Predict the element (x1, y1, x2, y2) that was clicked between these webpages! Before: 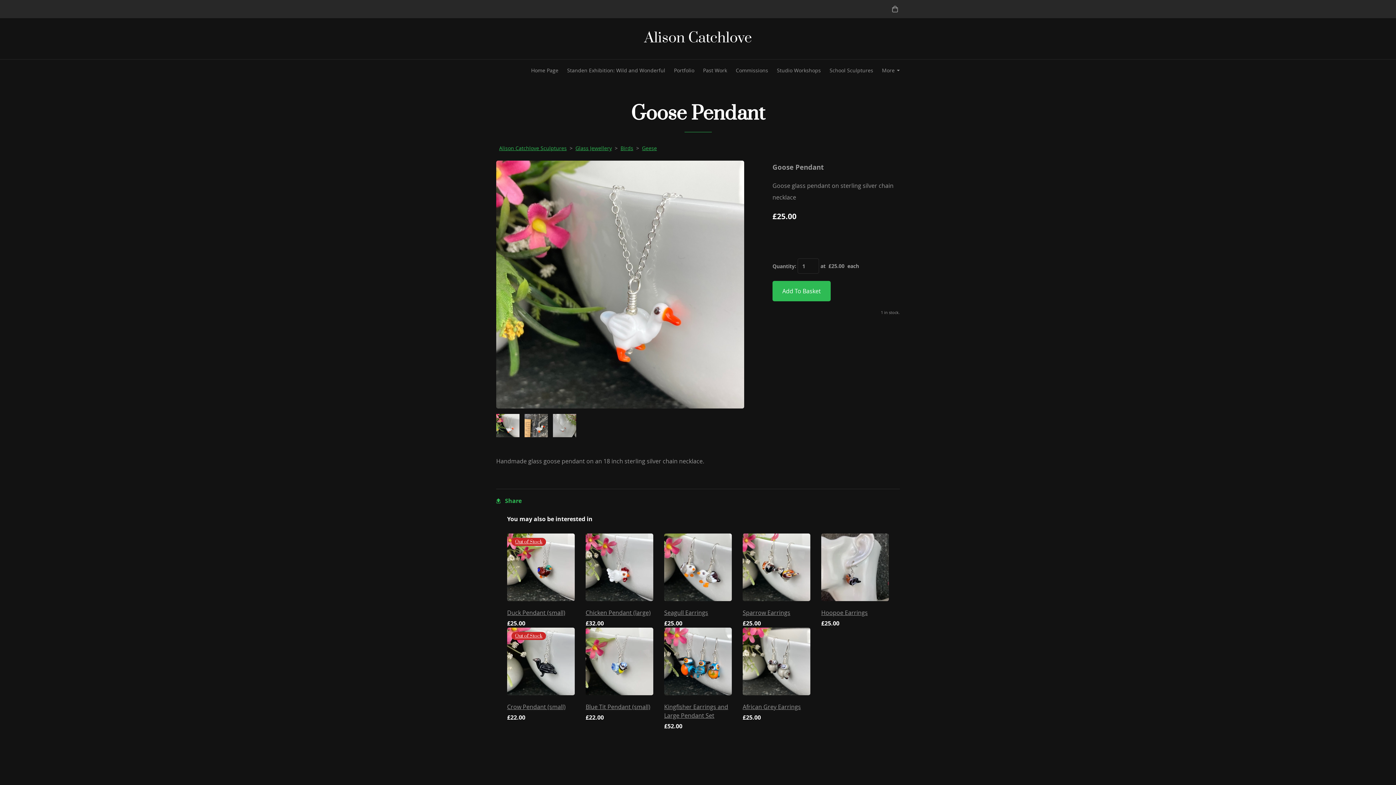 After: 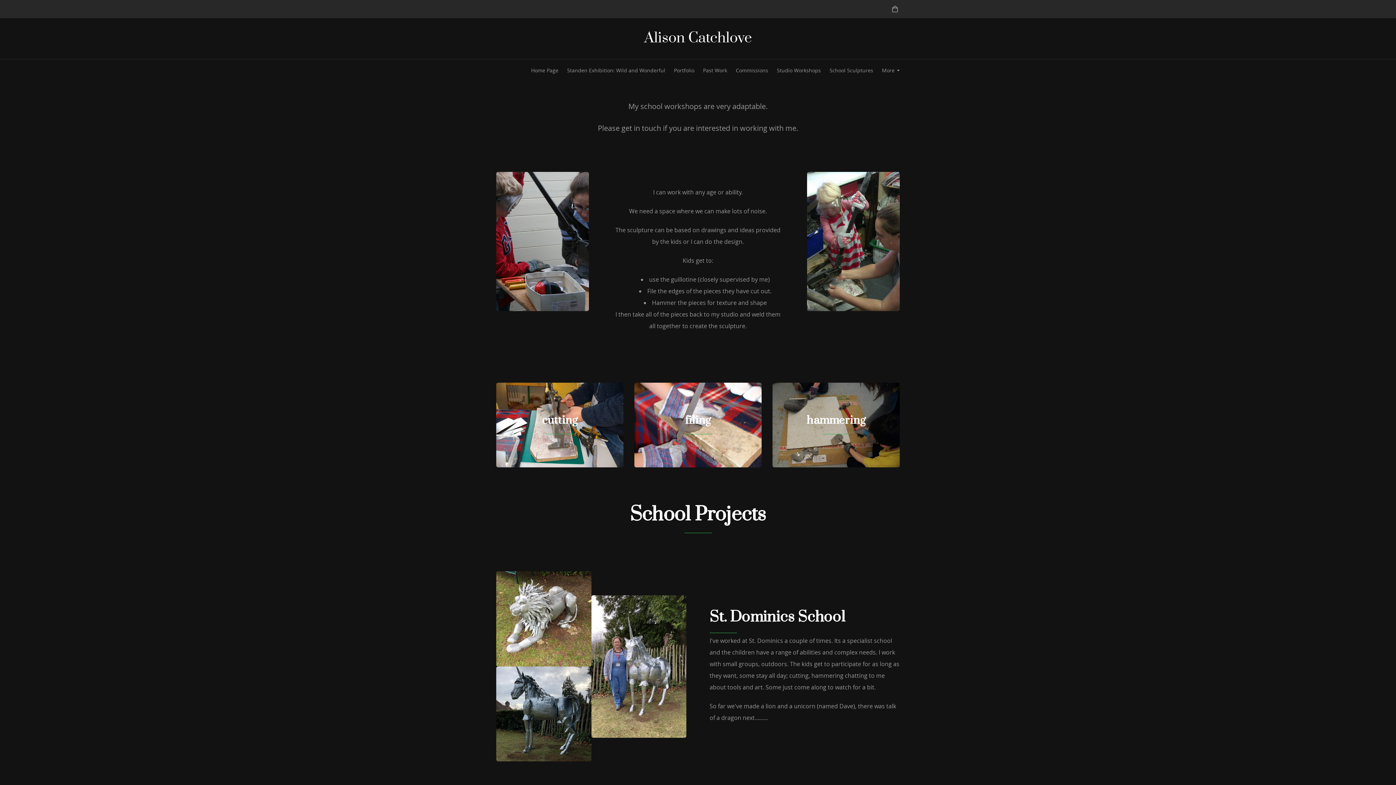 Action: label: School Sculptures bbox: (825, 62, 877, 78)